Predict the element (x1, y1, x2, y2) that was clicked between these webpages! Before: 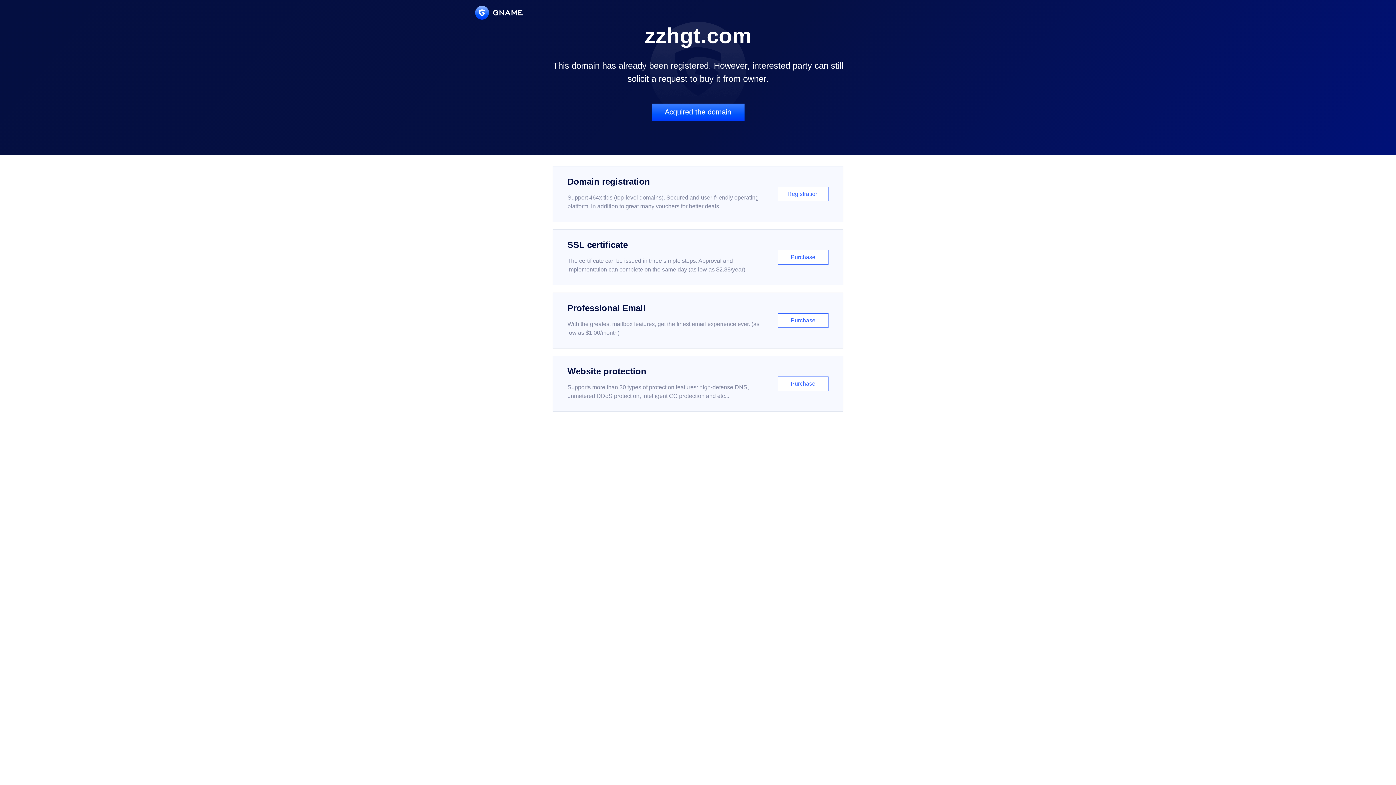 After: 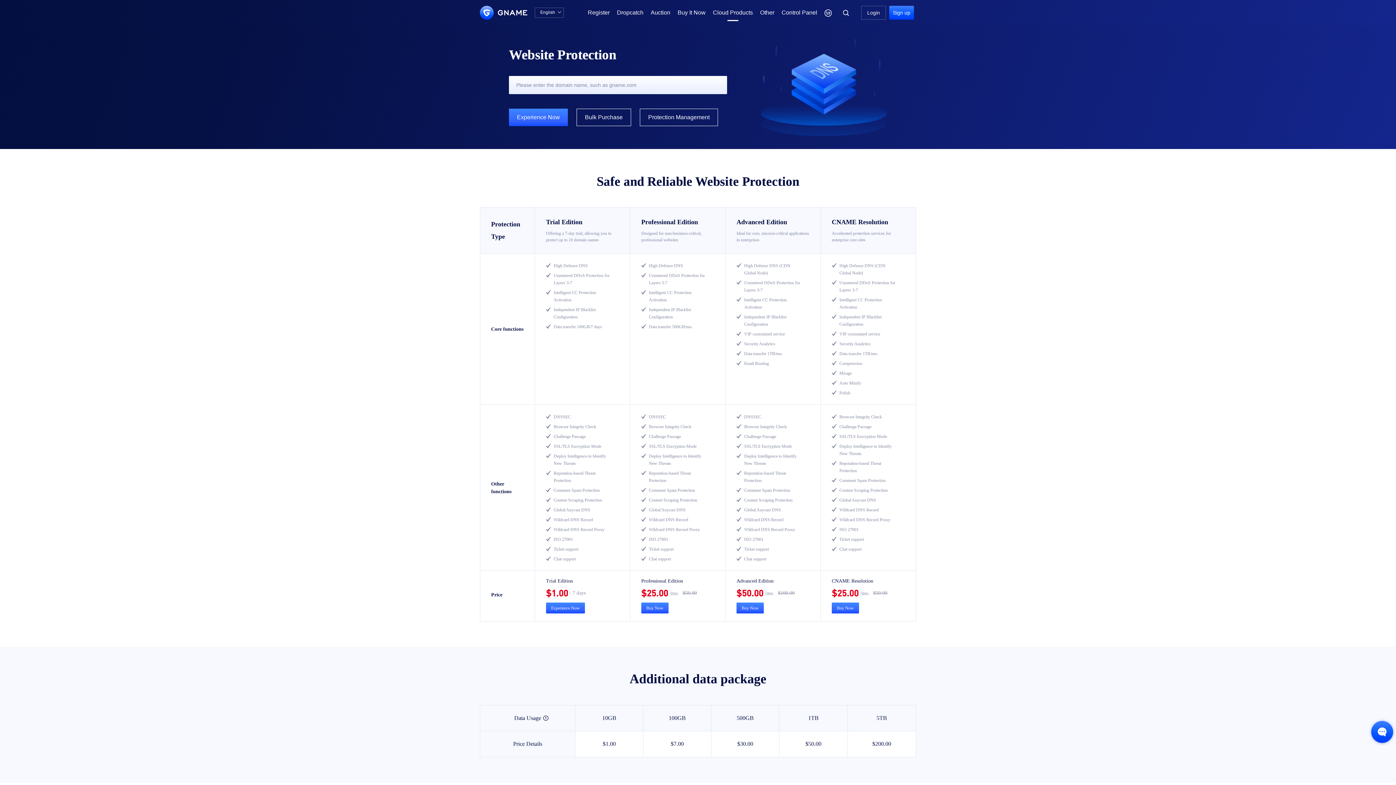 Action: bbox: (552, 356, 843, 412) label: Website protection

Supports more than 30 types of protection features: high-defense DNS, unmetered DDoS protection, intelligent CC protection and etc...

Purchase